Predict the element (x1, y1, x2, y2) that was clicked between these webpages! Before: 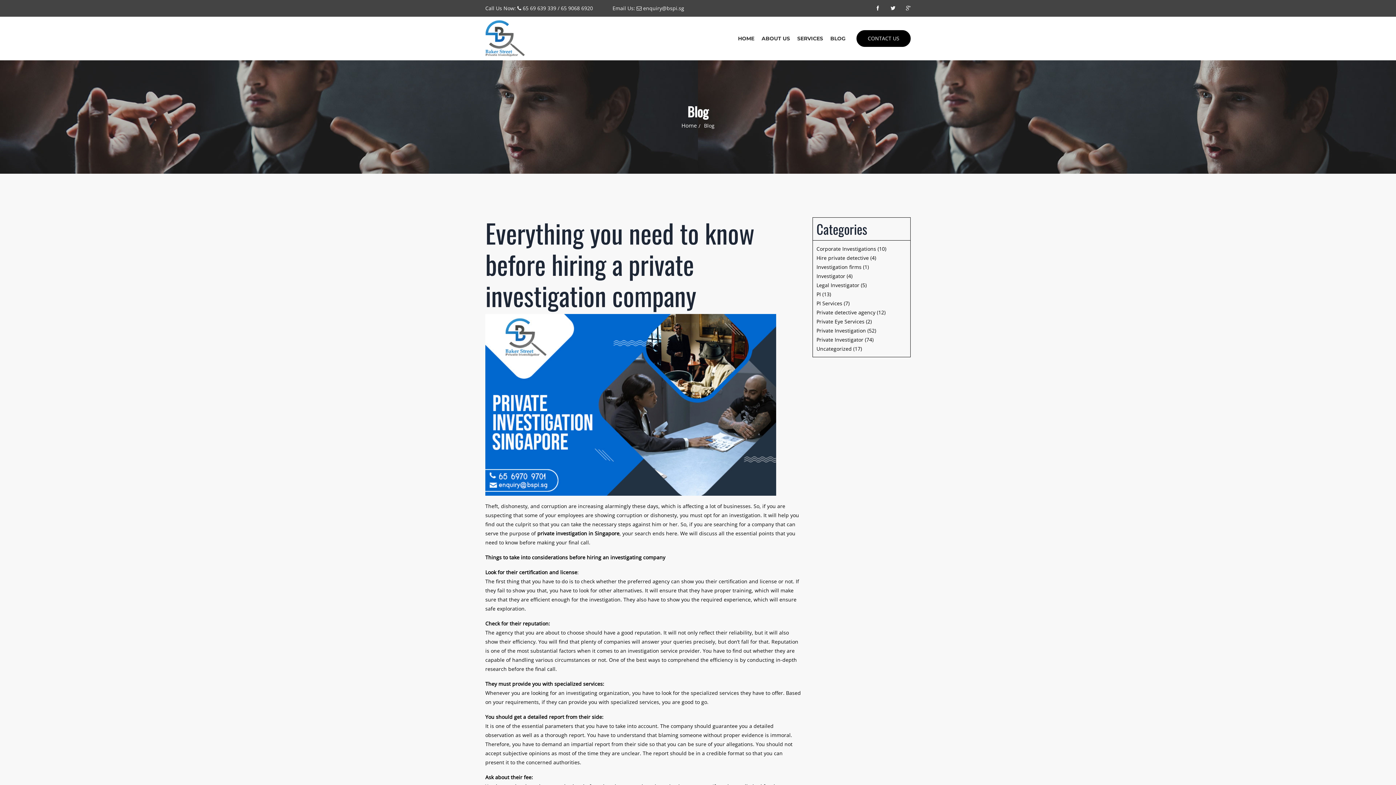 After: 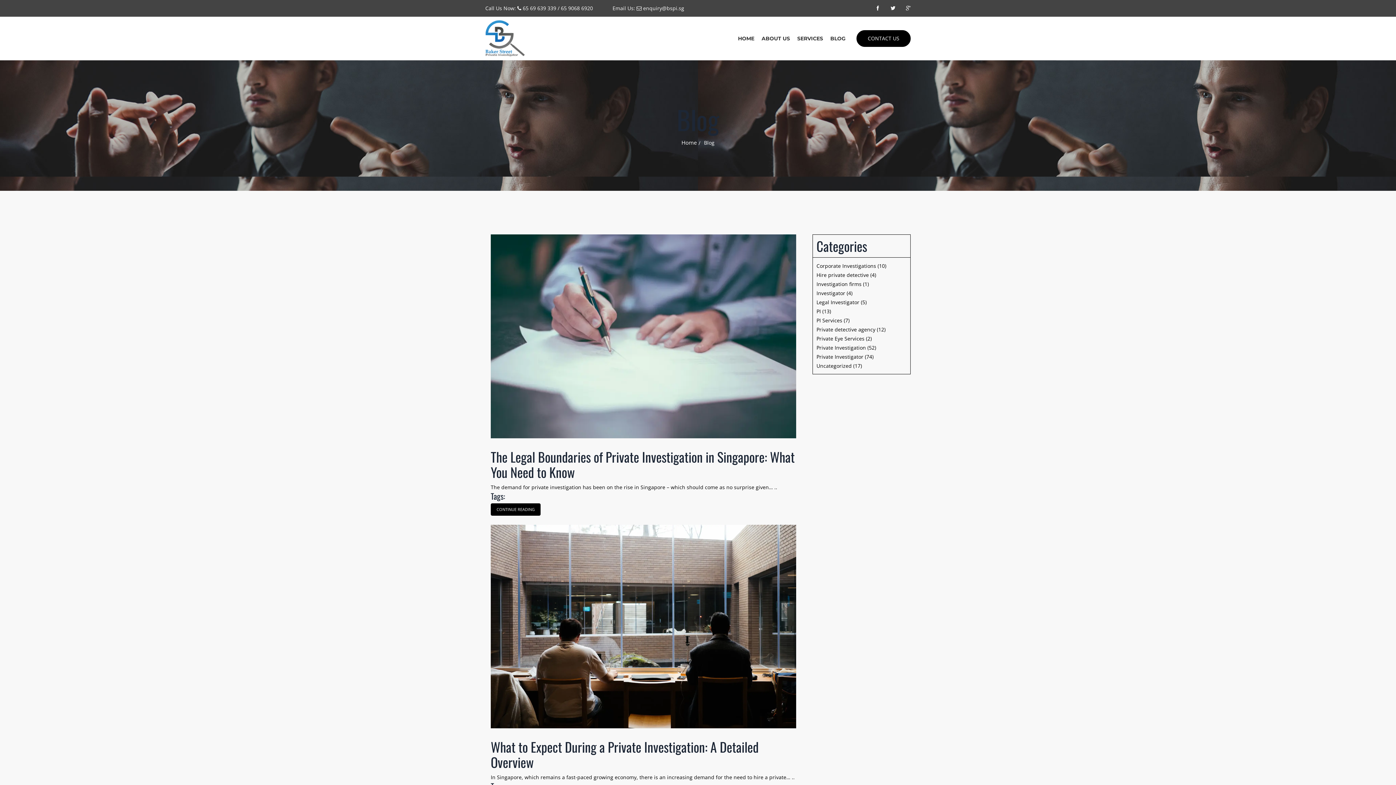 Action: bbox: (830, 21, 845, 55) label: BLOG